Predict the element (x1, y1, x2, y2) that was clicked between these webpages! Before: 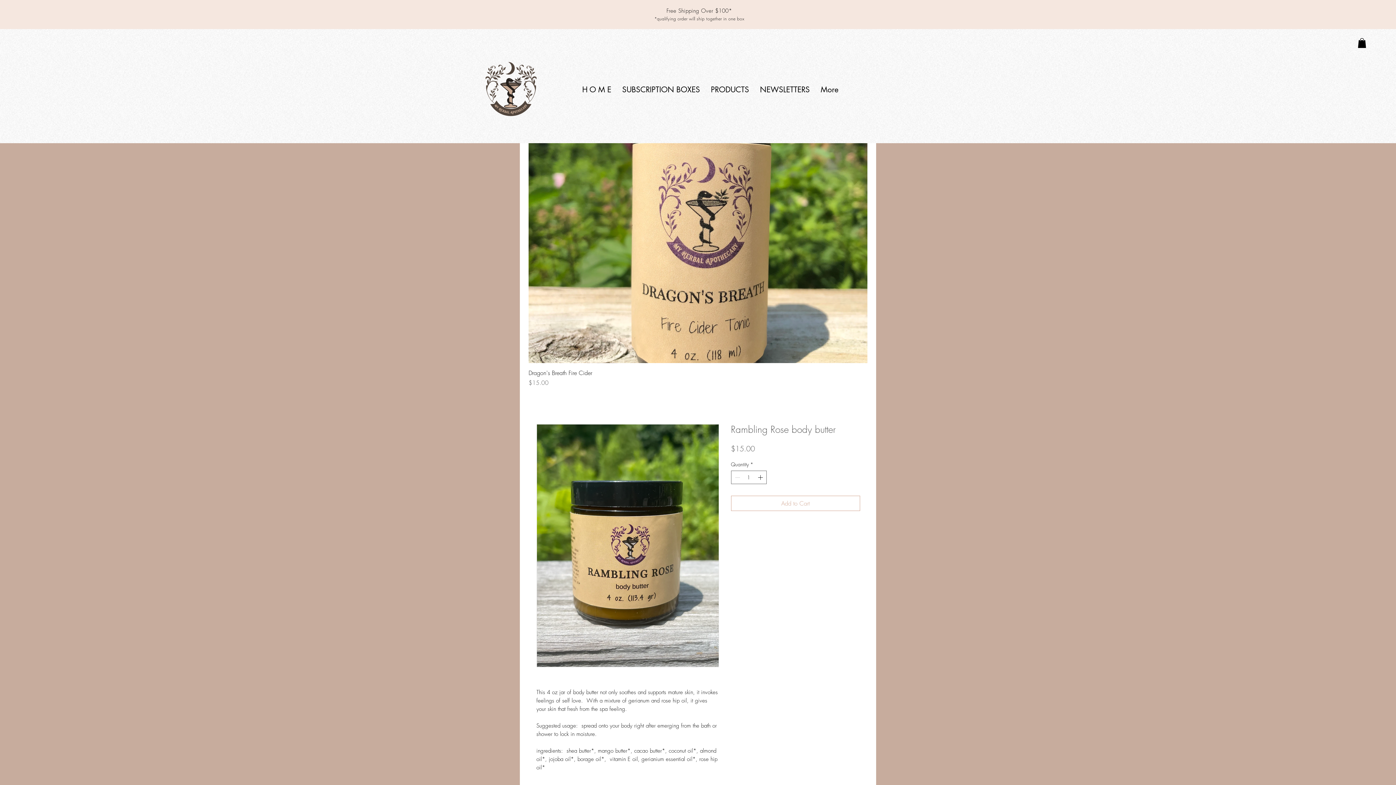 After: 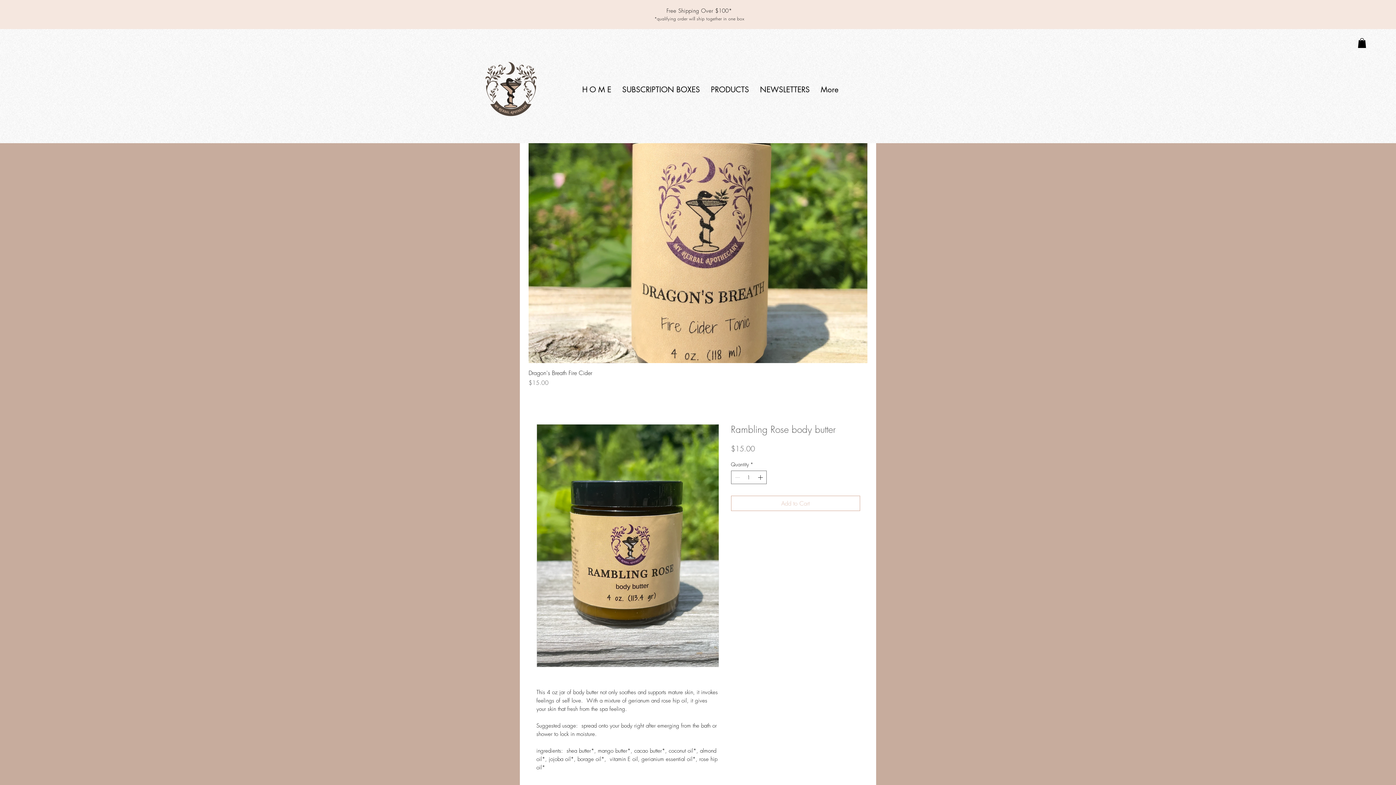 Action: label: Add to Cart bbox: (731, 496, 860, 511)